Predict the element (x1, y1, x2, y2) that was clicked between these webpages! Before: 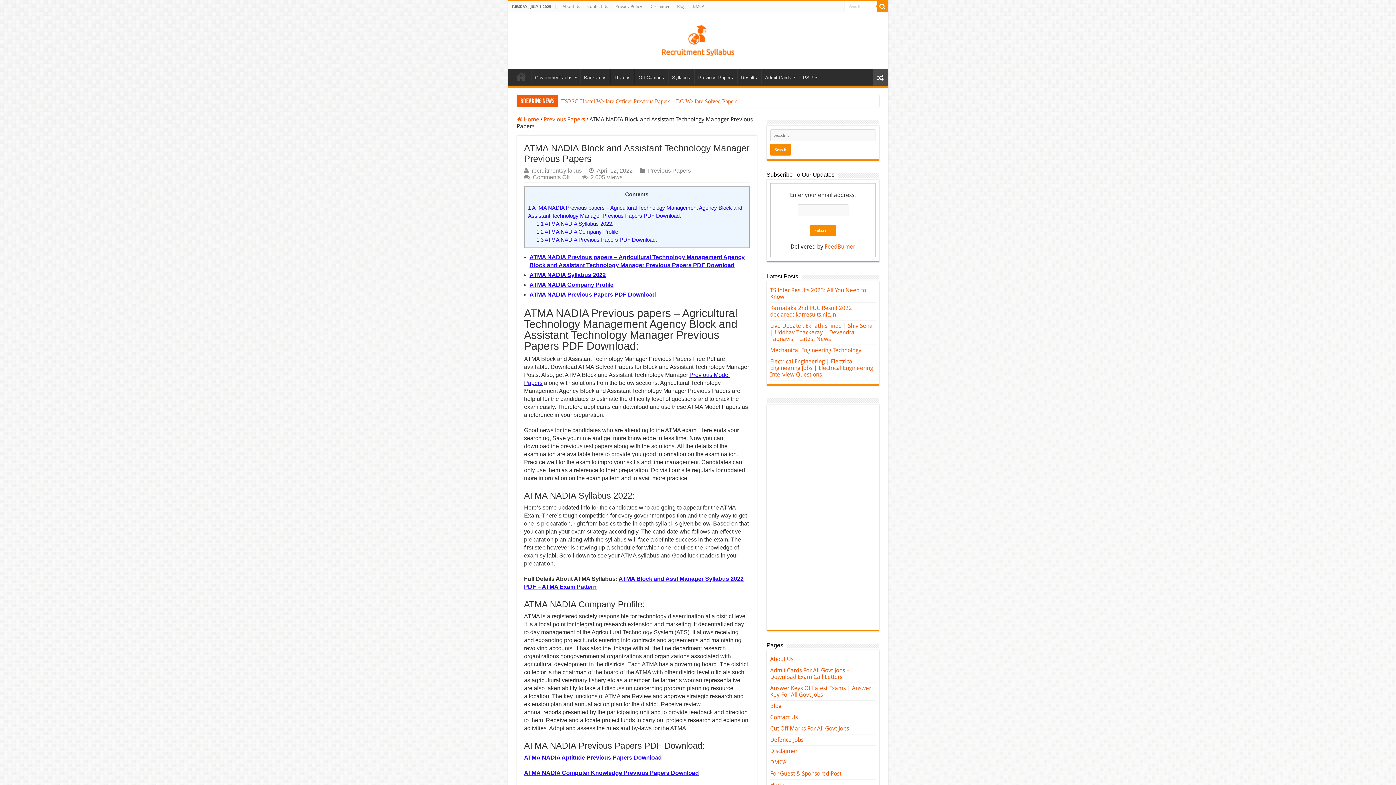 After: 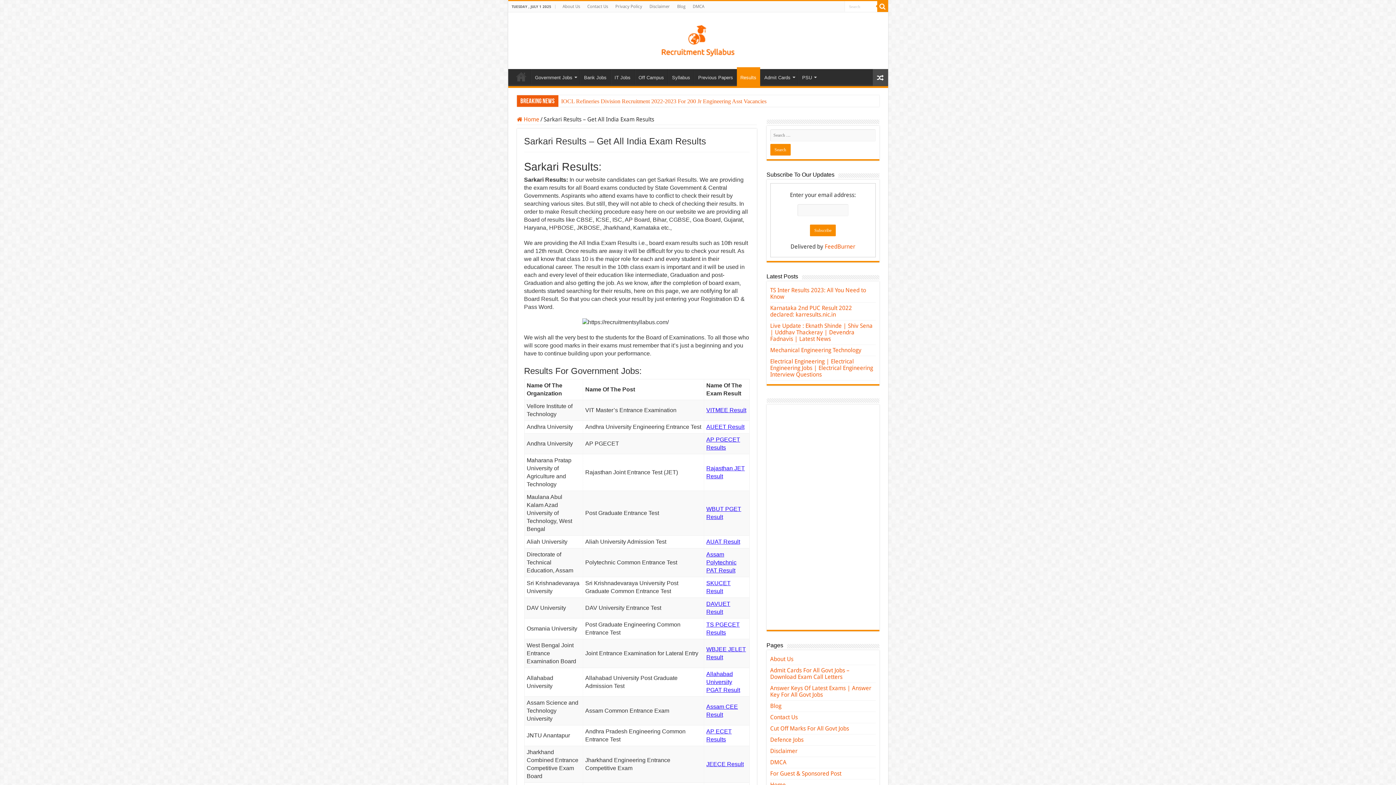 Action: bbox: (737, 69, 760, 84) label: Results